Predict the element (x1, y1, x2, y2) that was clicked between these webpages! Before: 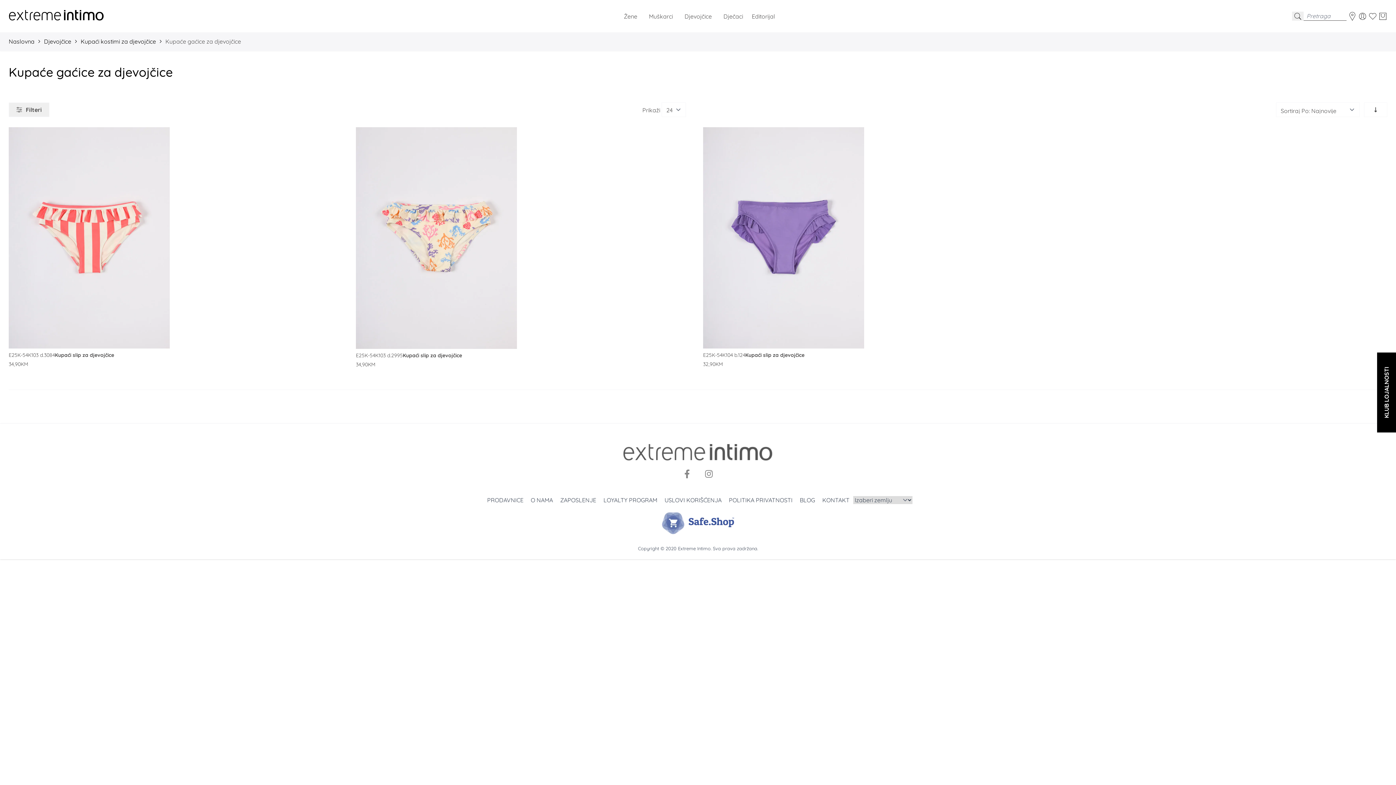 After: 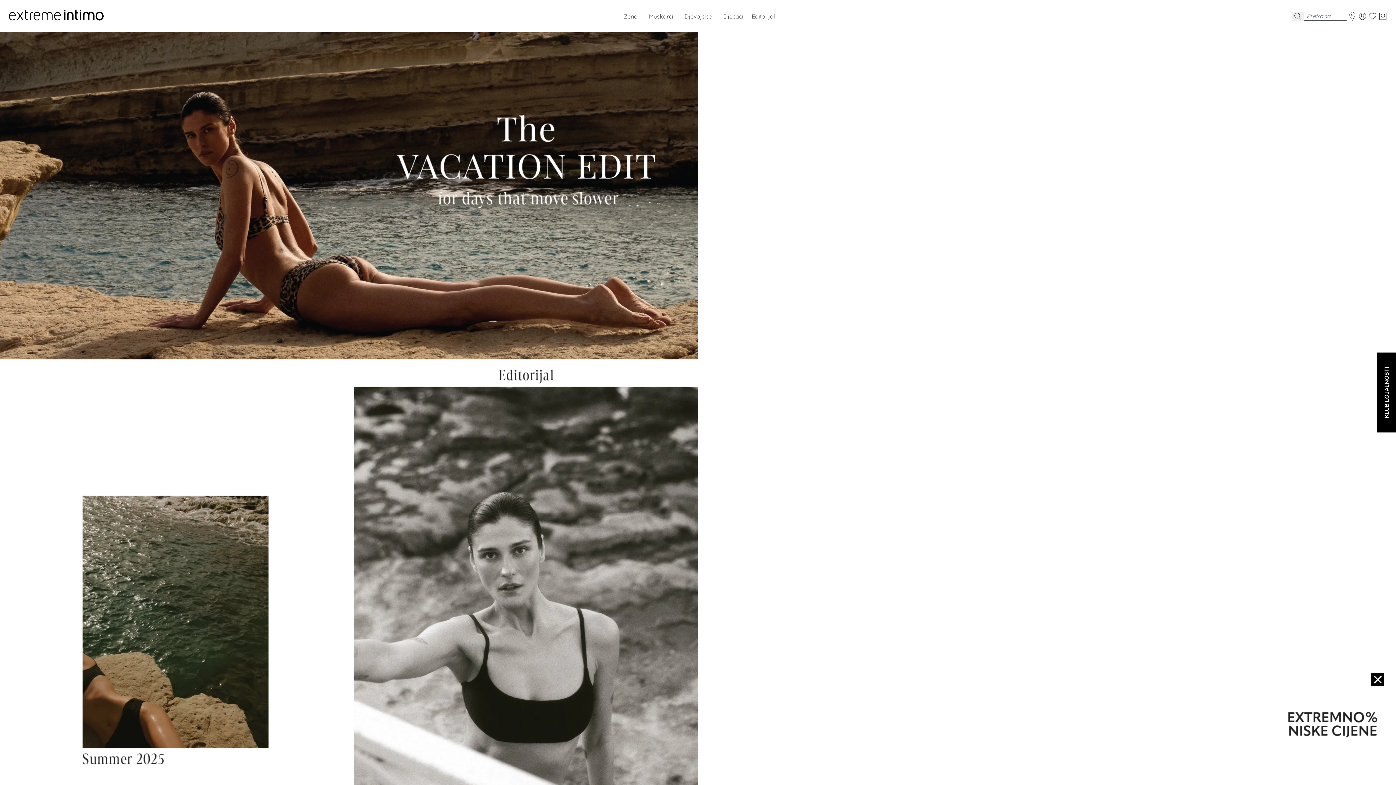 Action: bbox: (8, 6, 104, 25) label: store logo